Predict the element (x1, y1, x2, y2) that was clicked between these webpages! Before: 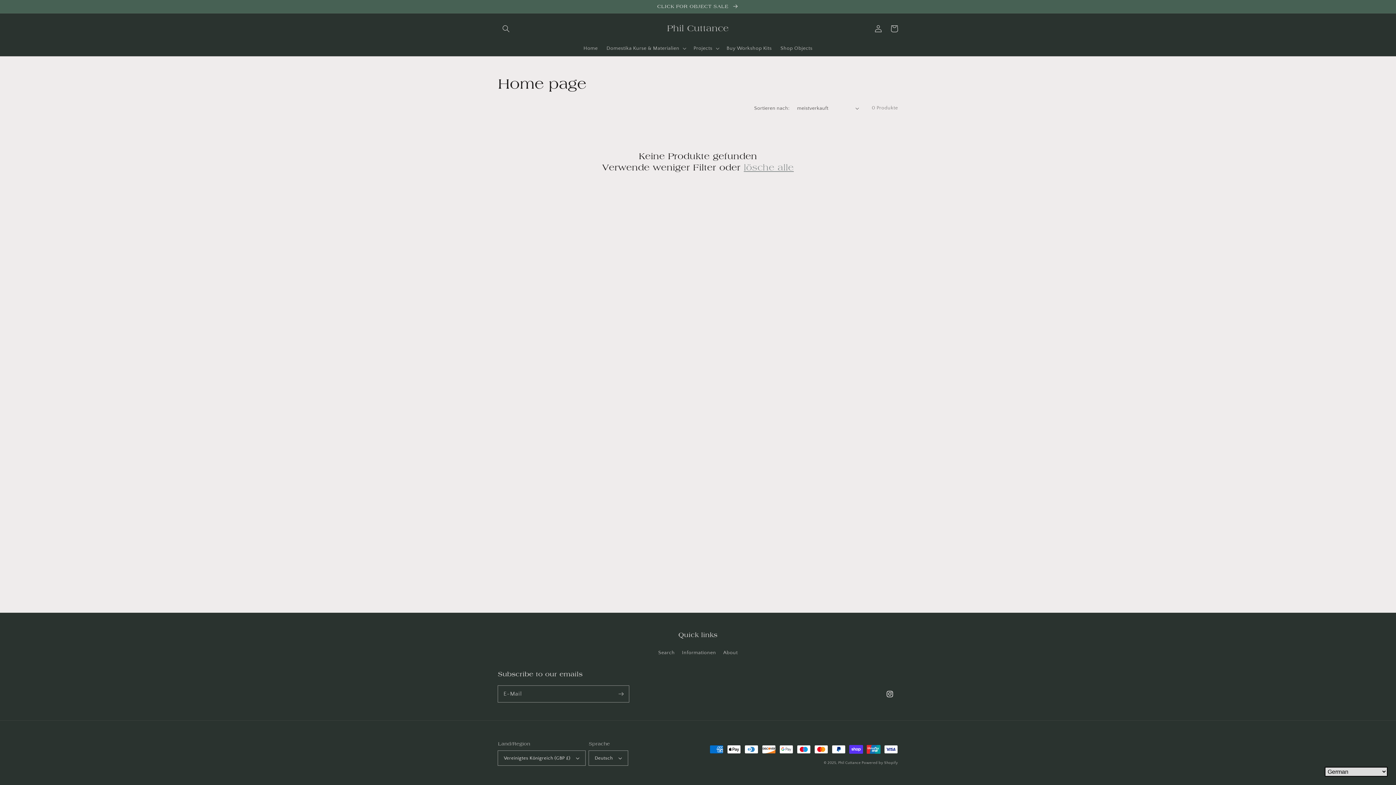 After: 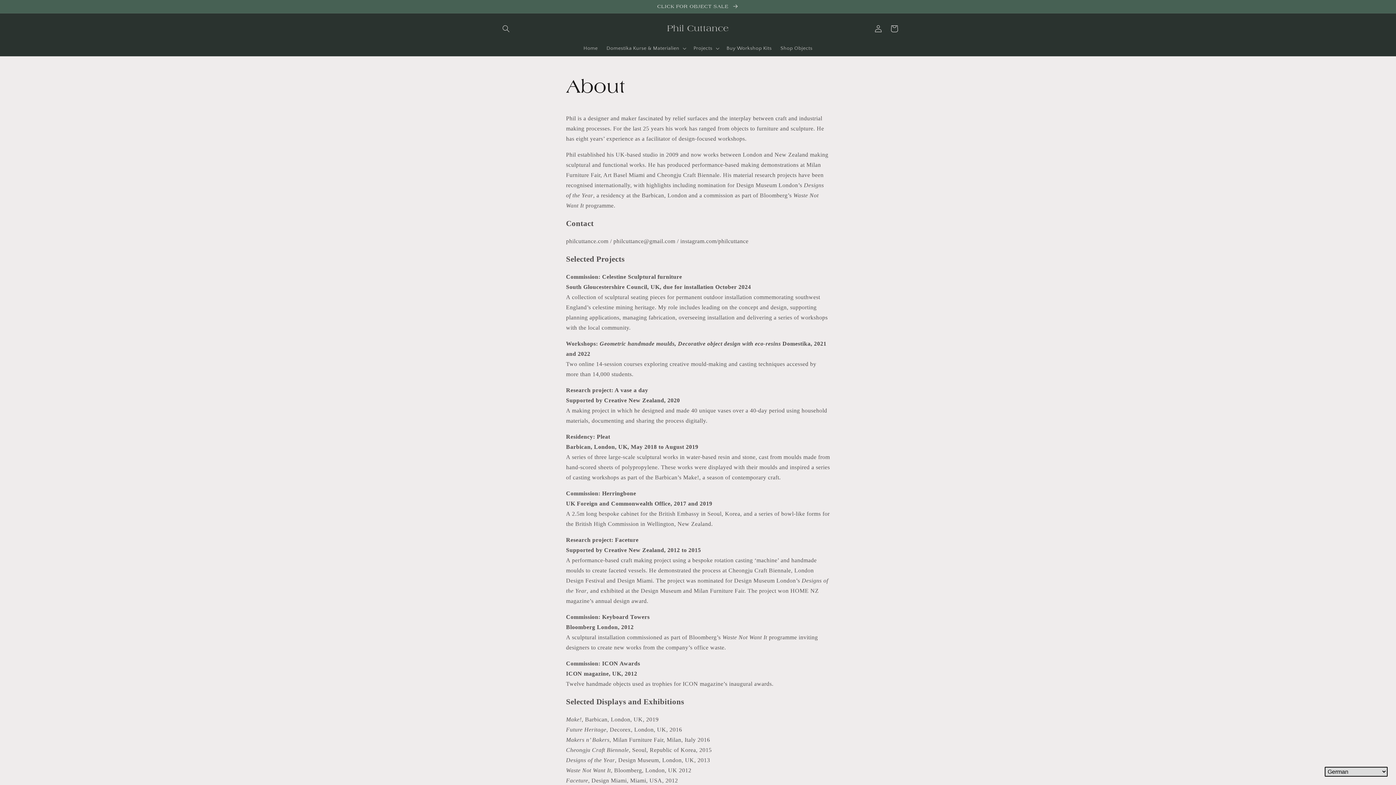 Action: bbox: (723, 646, 737, 659) label: About